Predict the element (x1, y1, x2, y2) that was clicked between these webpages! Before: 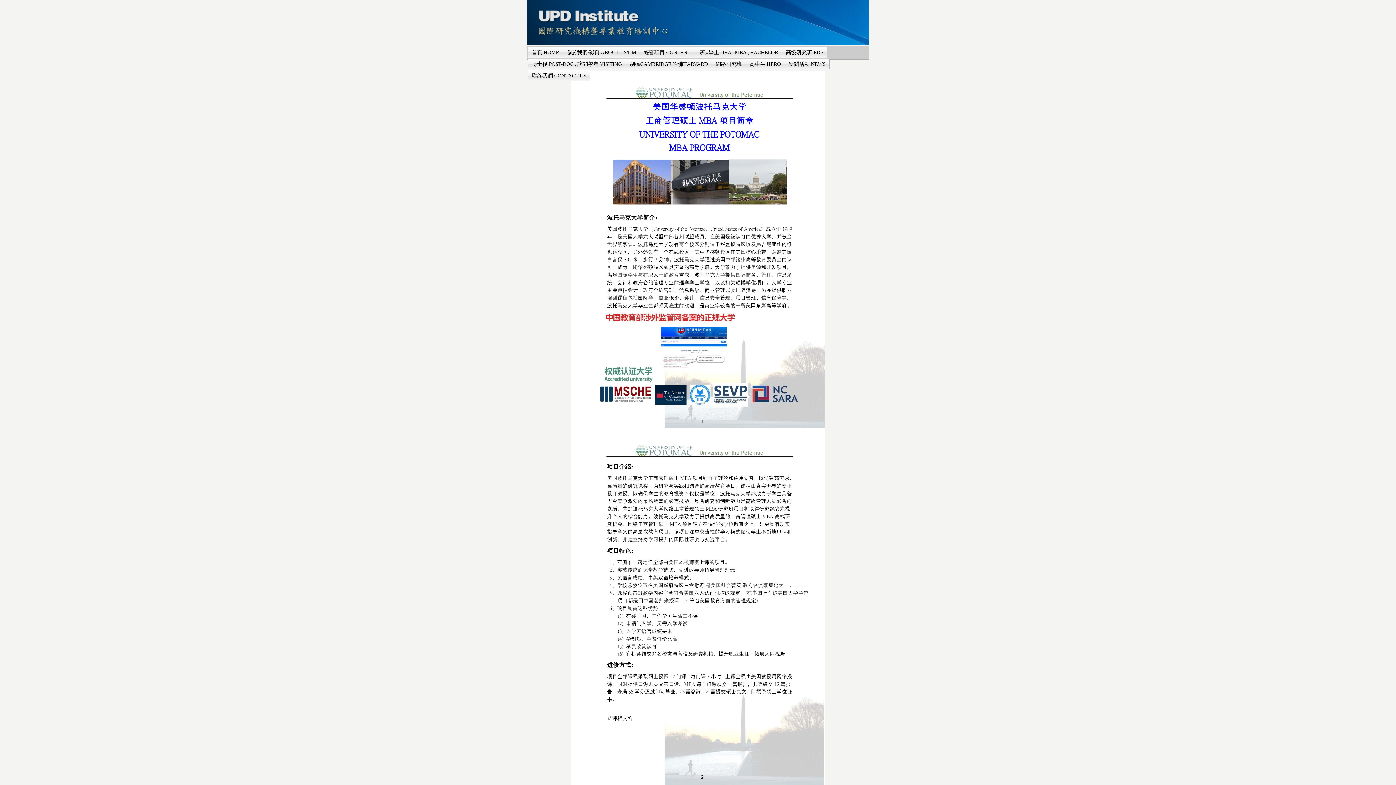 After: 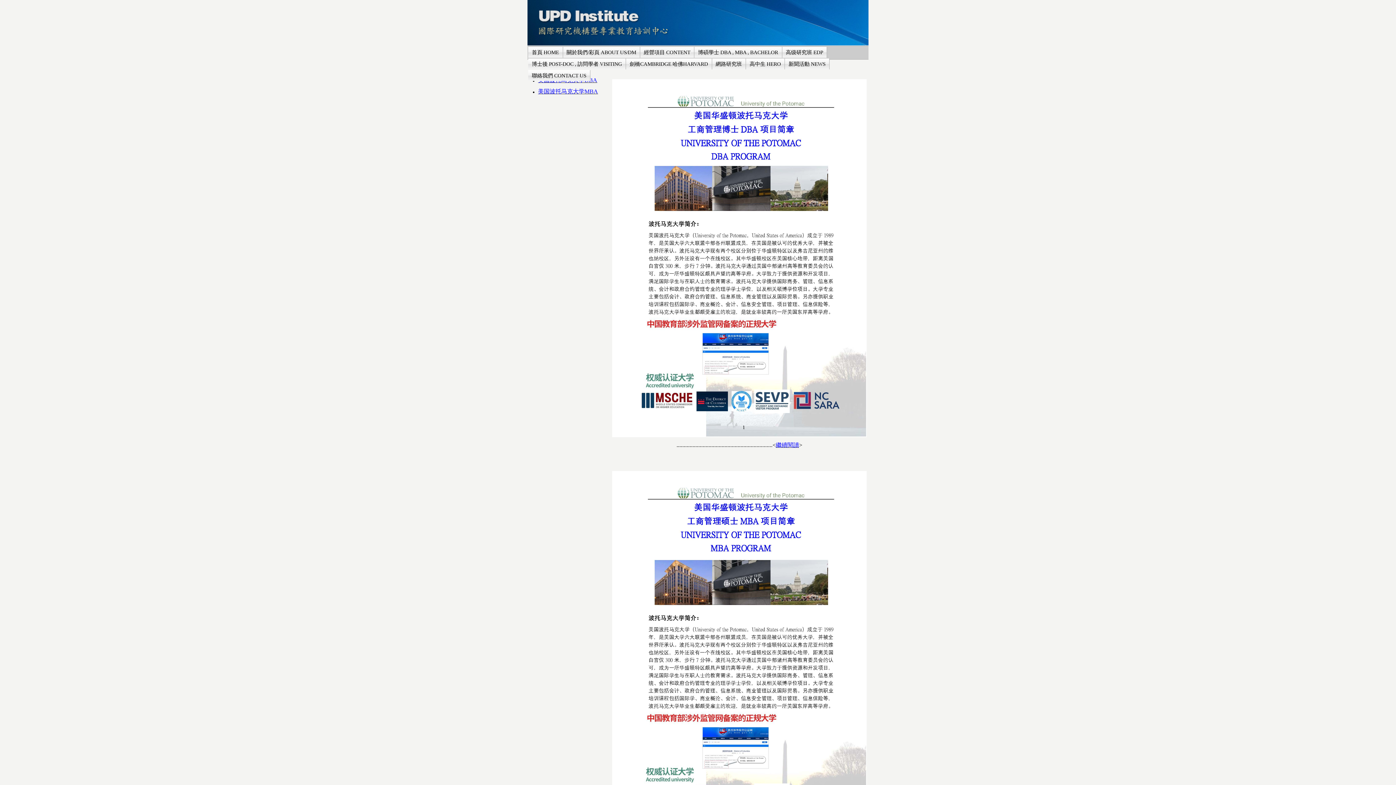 Action: label: 博碩學士 DBA , MBA , BACHELOR bbox: (694, 46, 782, 57)